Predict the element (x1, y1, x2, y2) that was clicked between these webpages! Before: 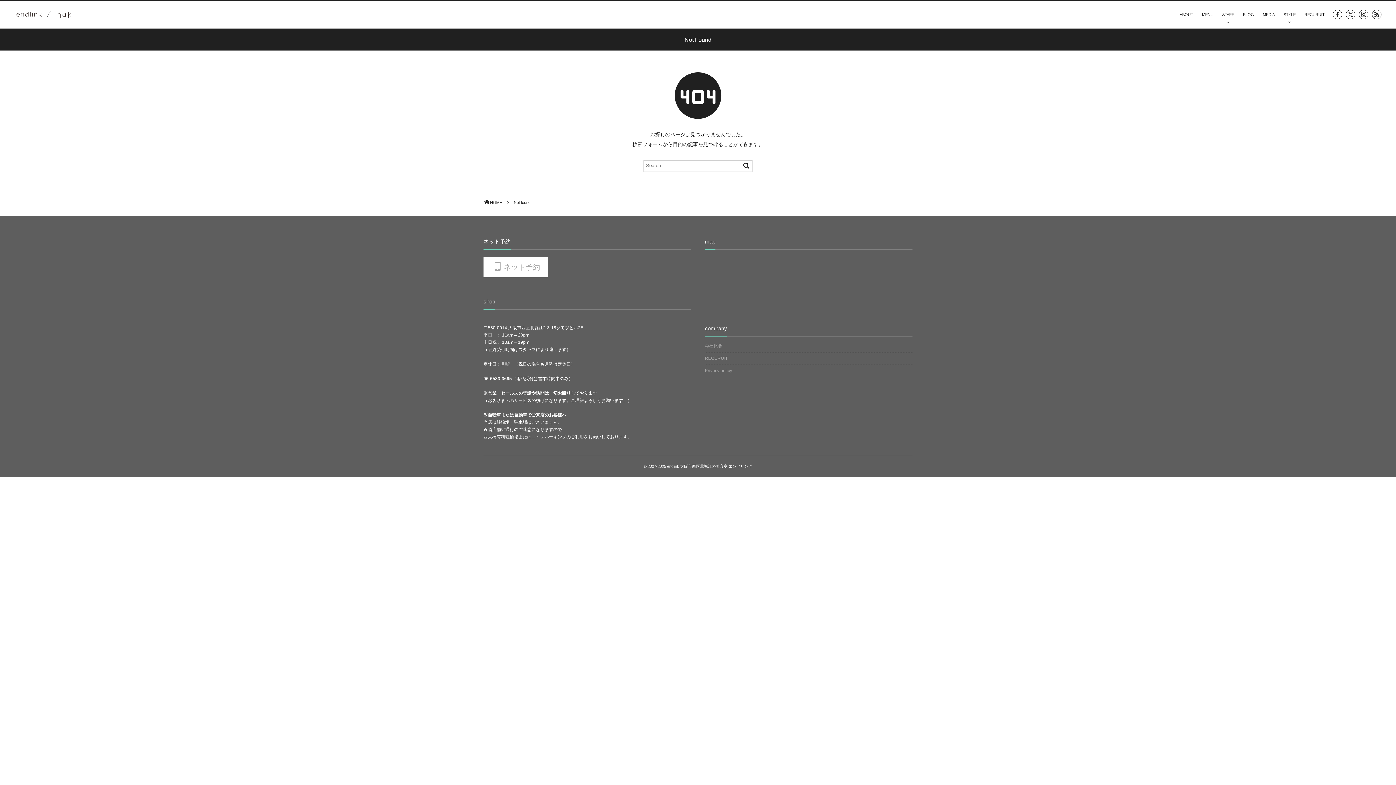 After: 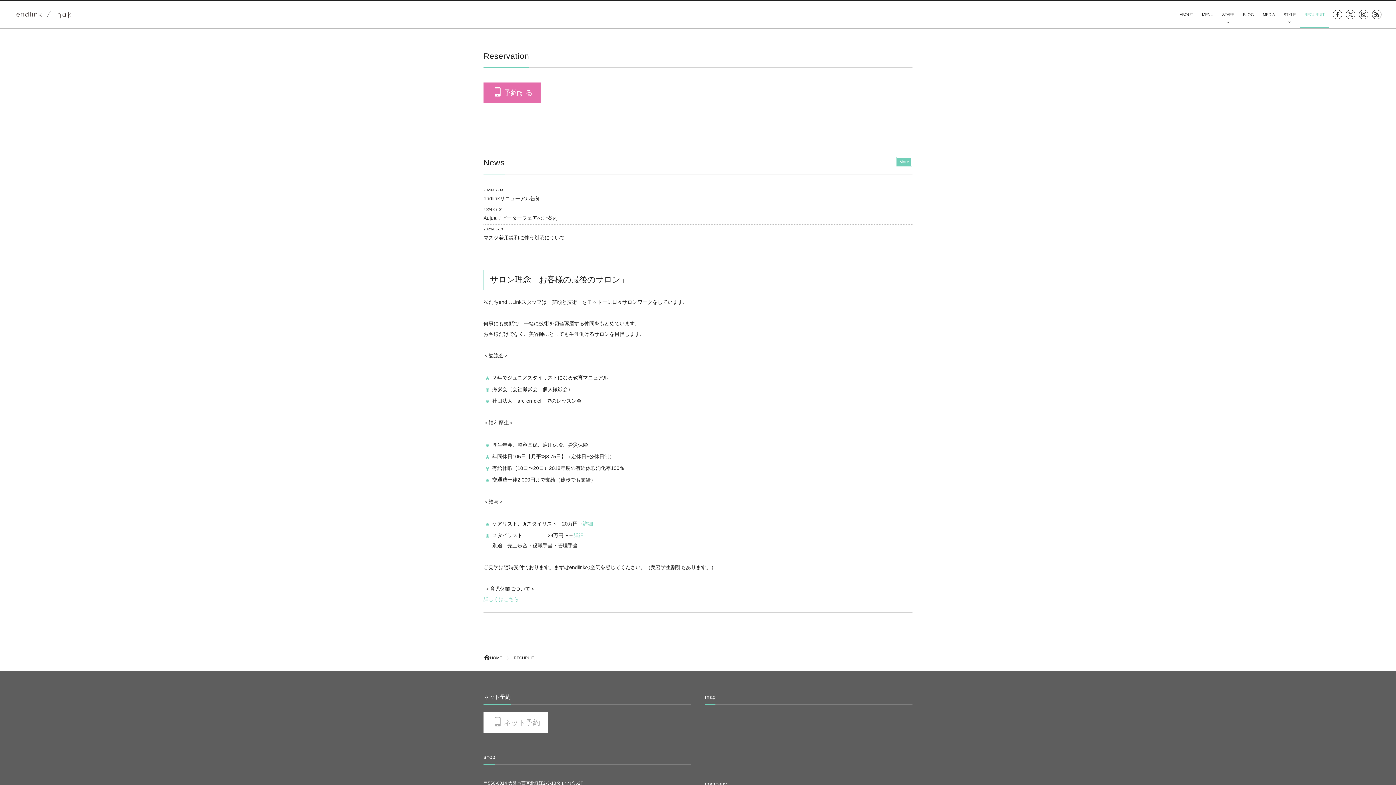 Action: bbox: (1300, 1, 1329, 28) label: RECURUIT